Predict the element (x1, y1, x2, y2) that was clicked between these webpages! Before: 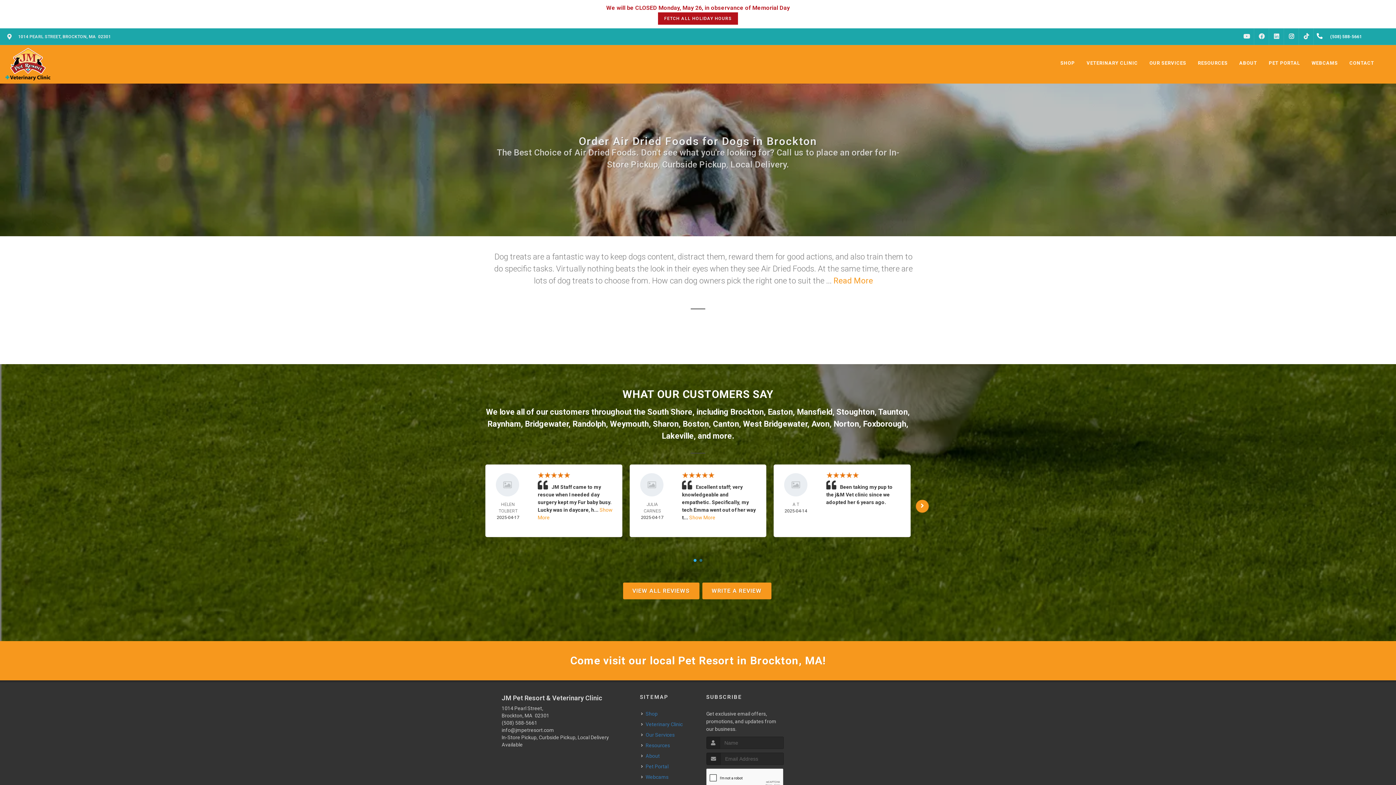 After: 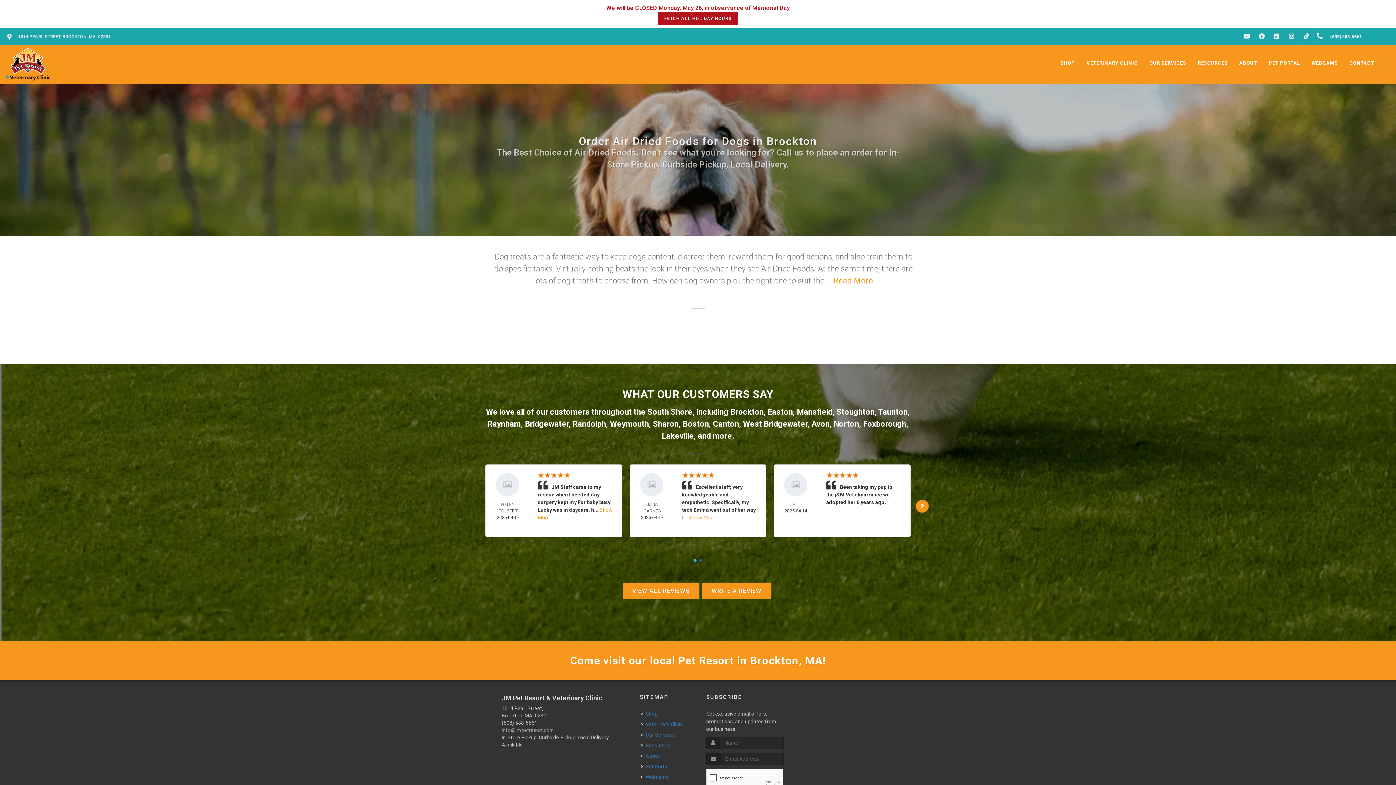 Action: label: info@jmpetresort.com bbox: (501, 727, 554, 733)